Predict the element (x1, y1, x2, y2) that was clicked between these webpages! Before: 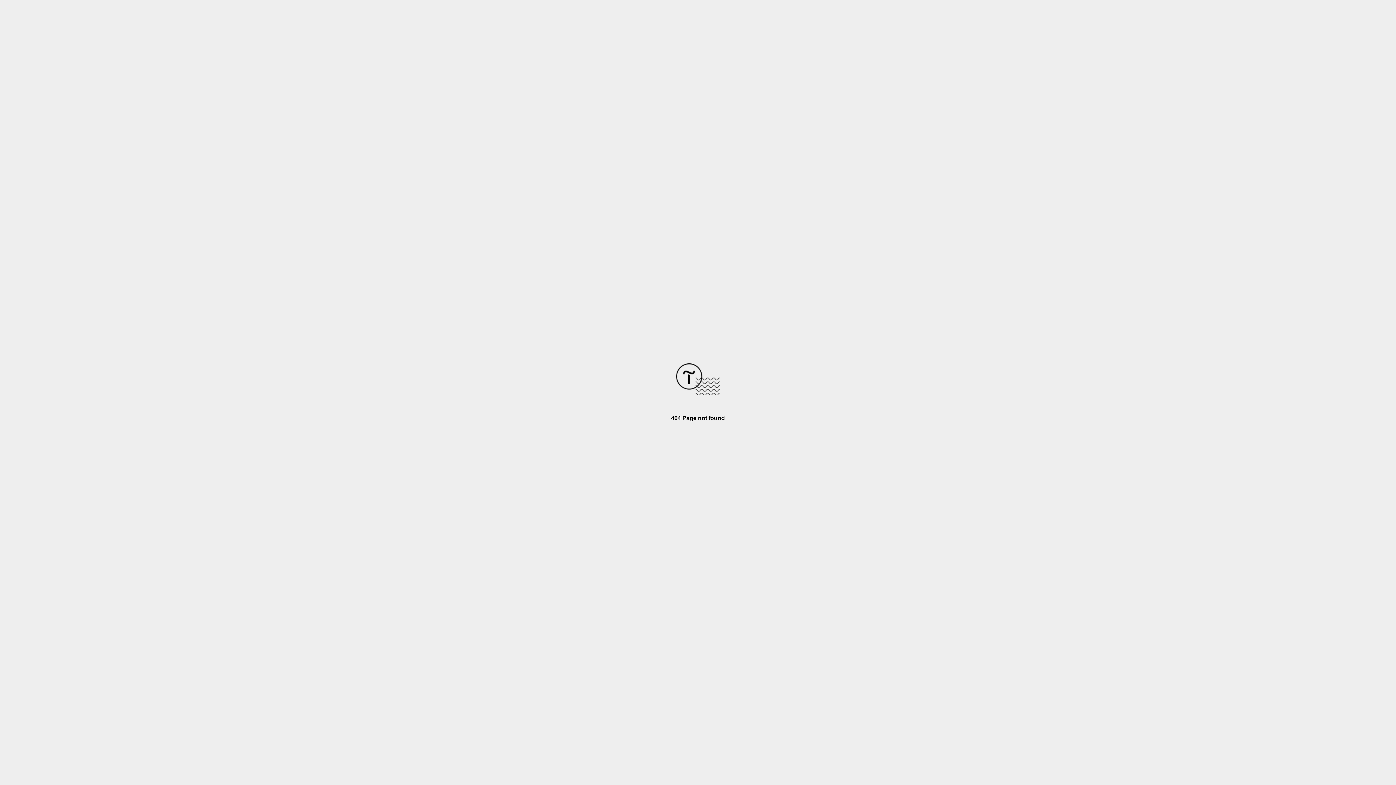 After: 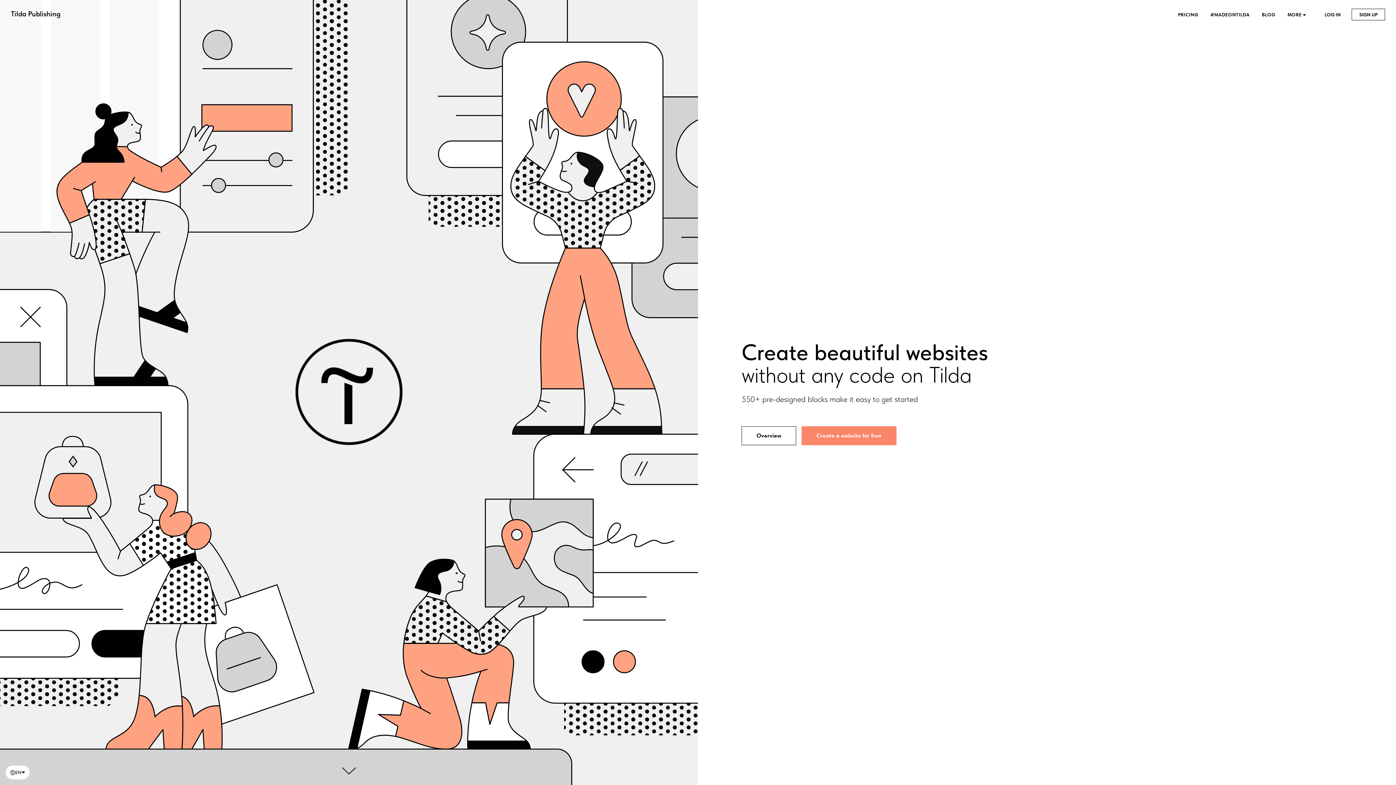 Action: bbox: (676, 390, 720, 396)